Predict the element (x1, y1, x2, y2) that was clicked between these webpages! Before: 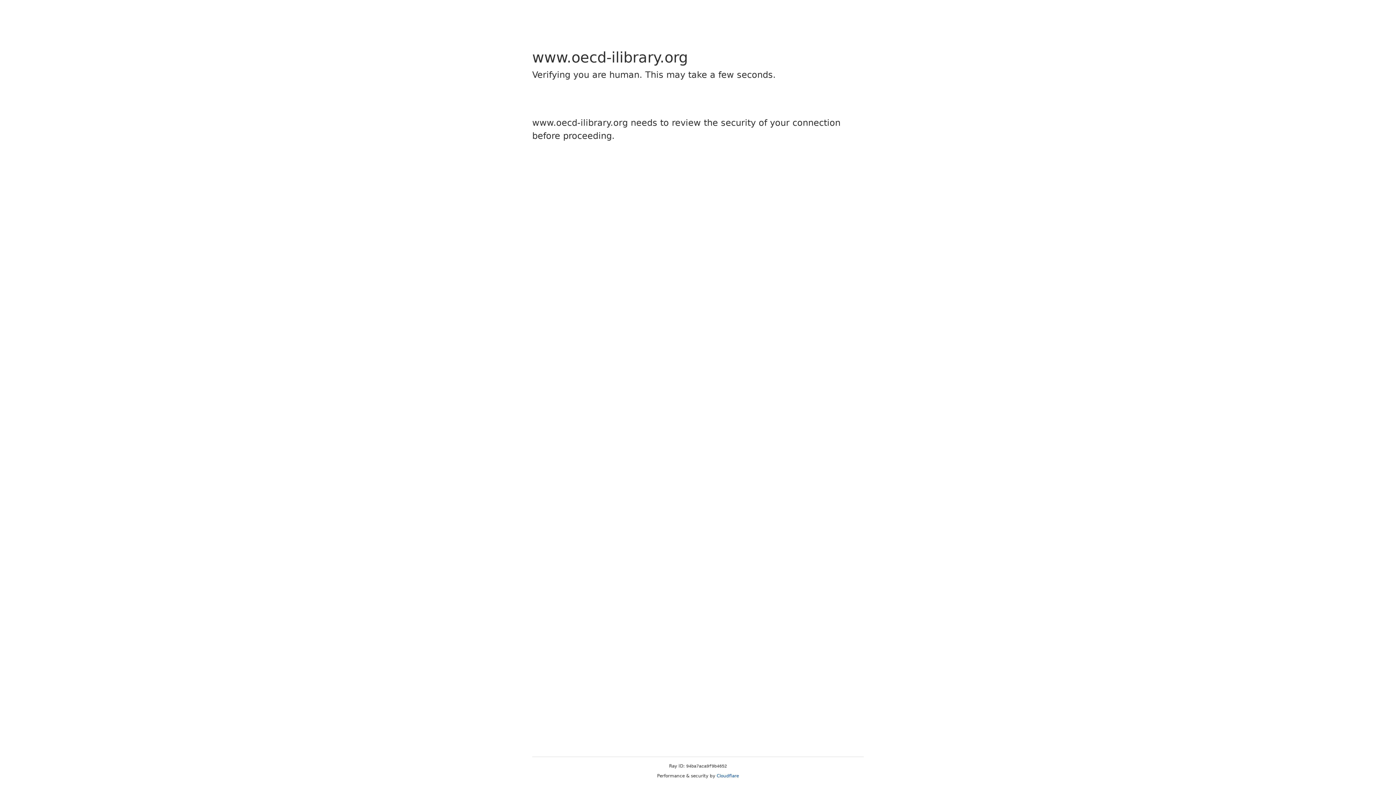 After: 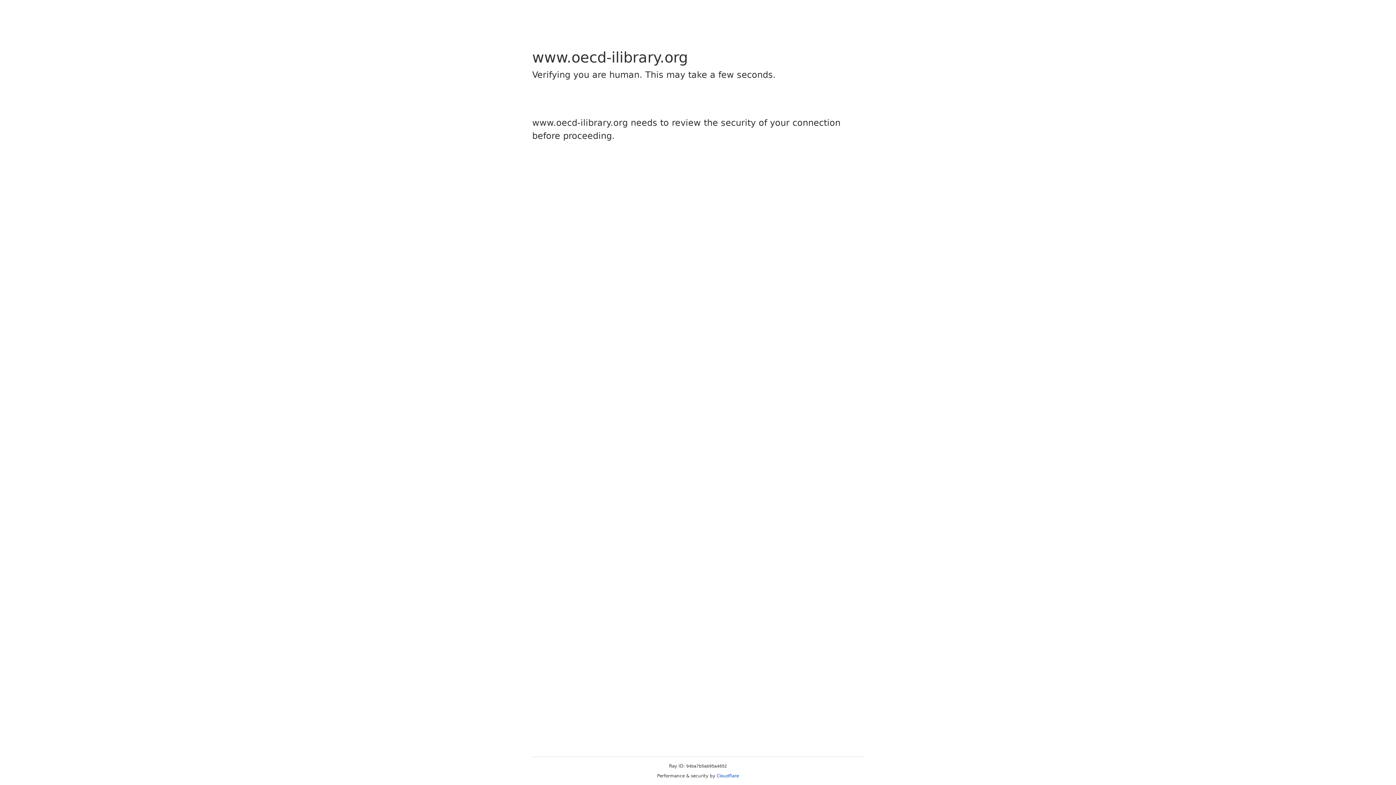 Action: label: Cloudflare bbox: (716, 773, 739, 778)